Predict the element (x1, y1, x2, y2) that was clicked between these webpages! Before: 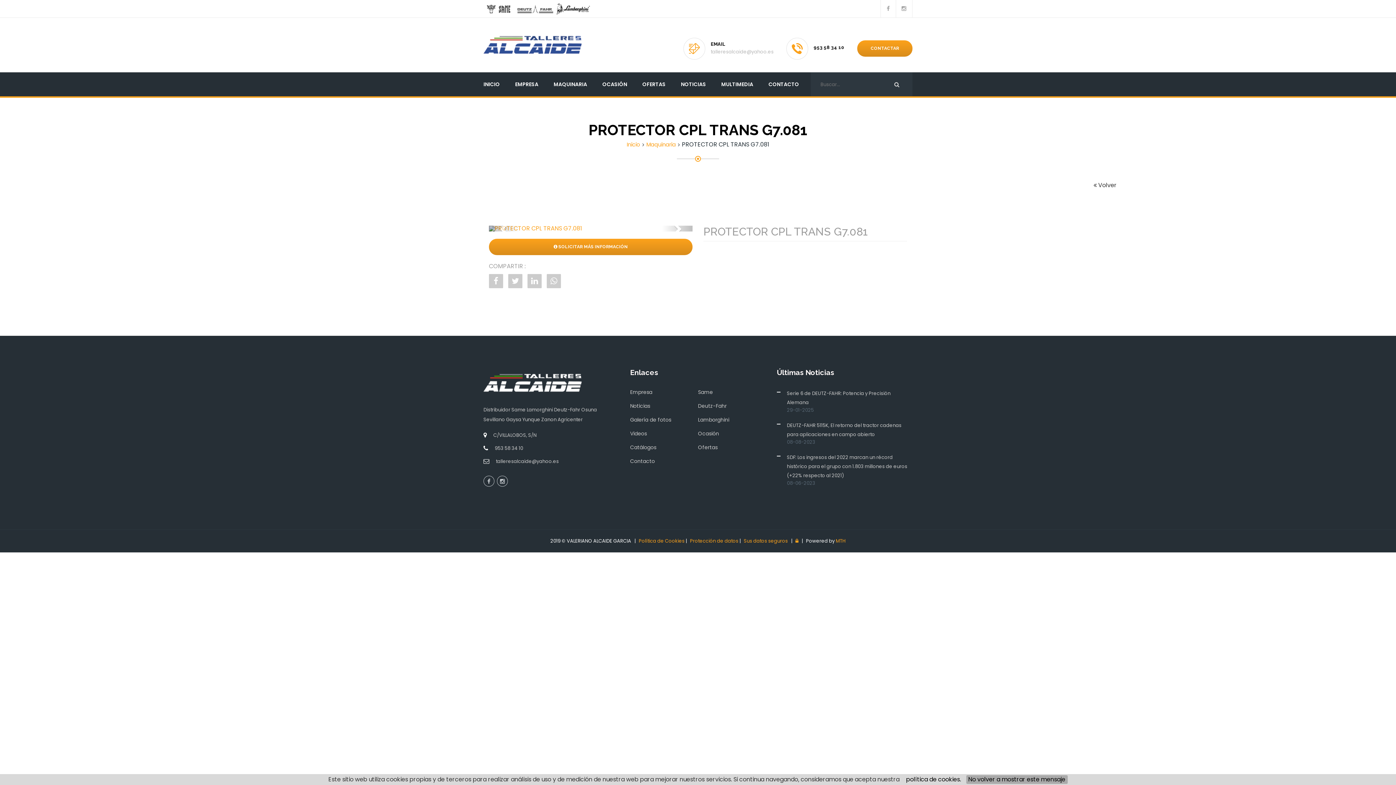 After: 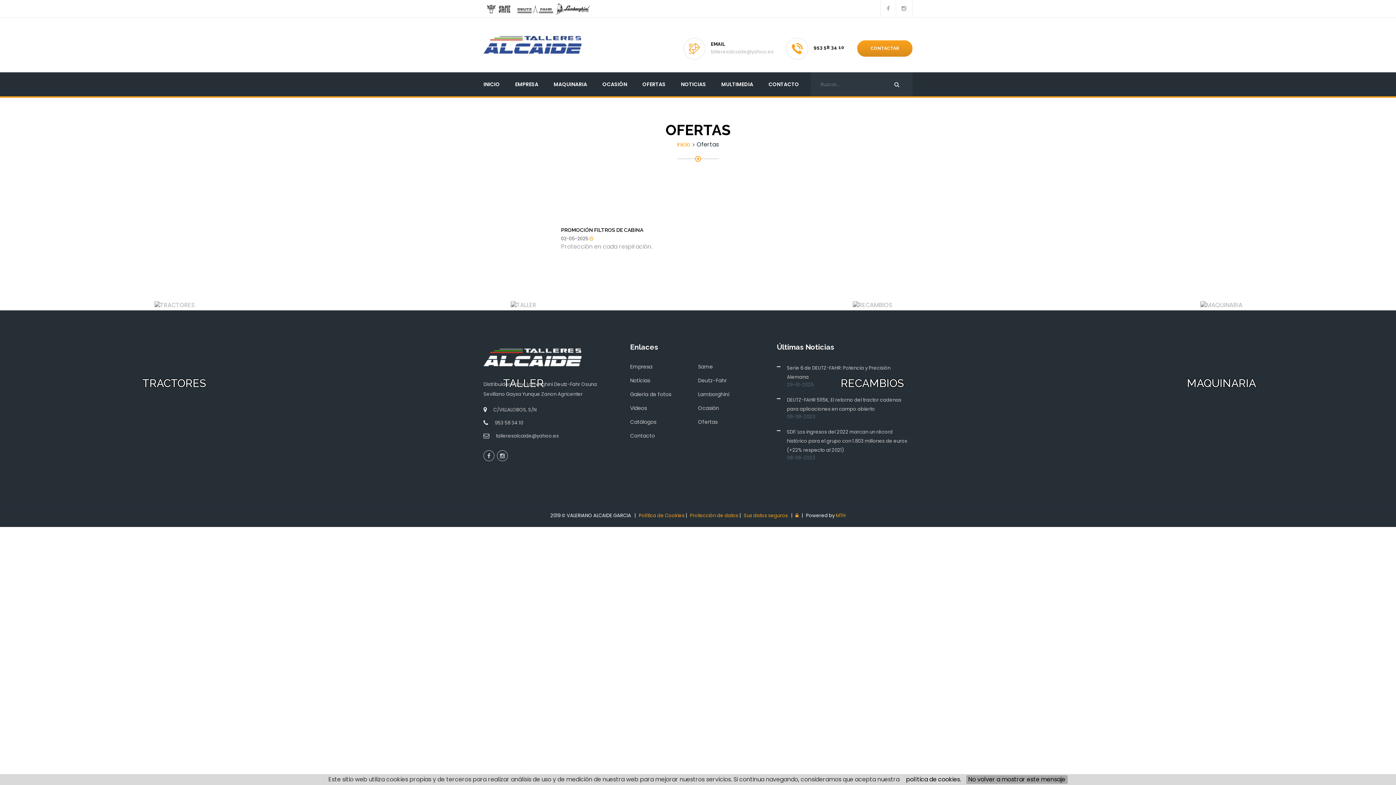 Action: label: Ofertas bbox: (698, 444, 717, 451)